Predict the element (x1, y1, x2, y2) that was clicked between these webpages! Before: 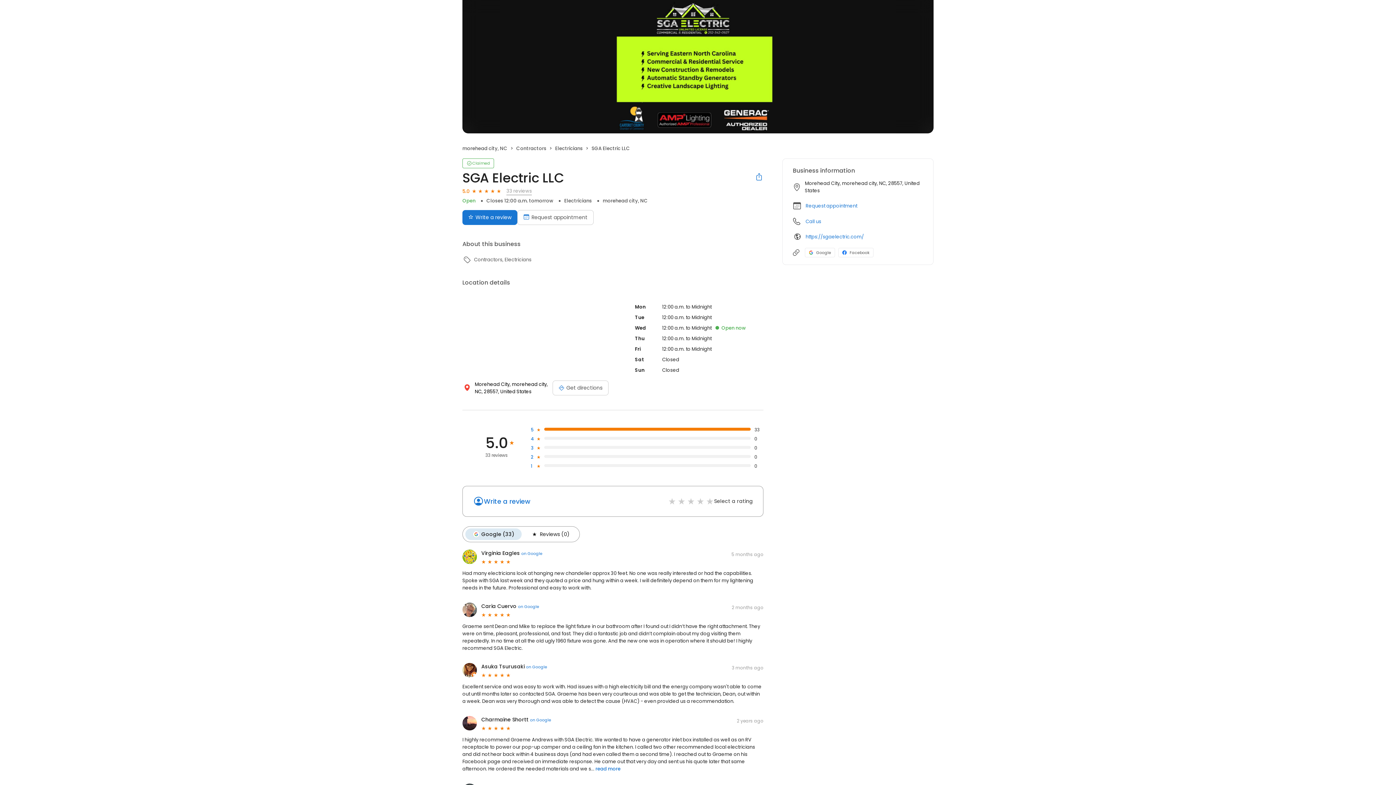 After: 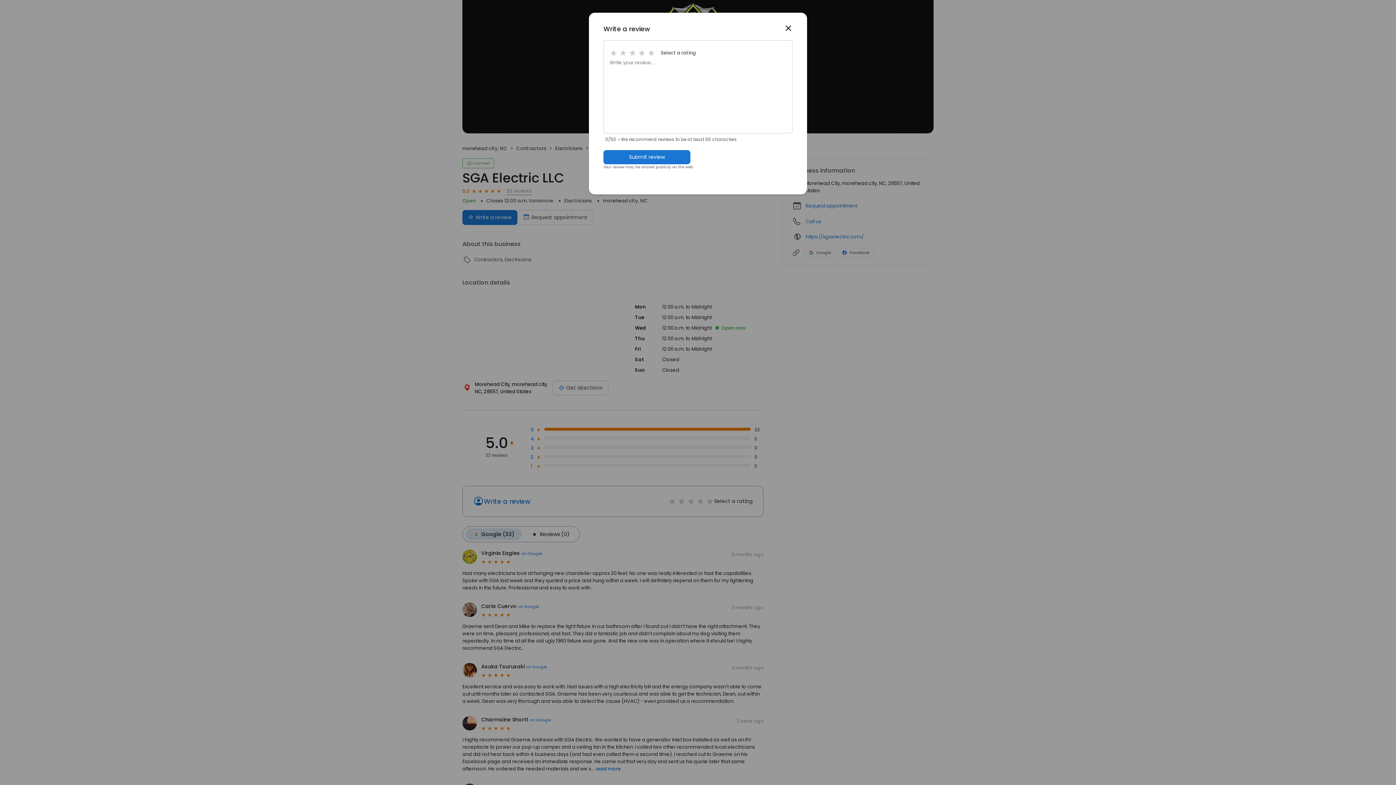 Action: label: Write a review bbox: (484, 496, 530, 506)